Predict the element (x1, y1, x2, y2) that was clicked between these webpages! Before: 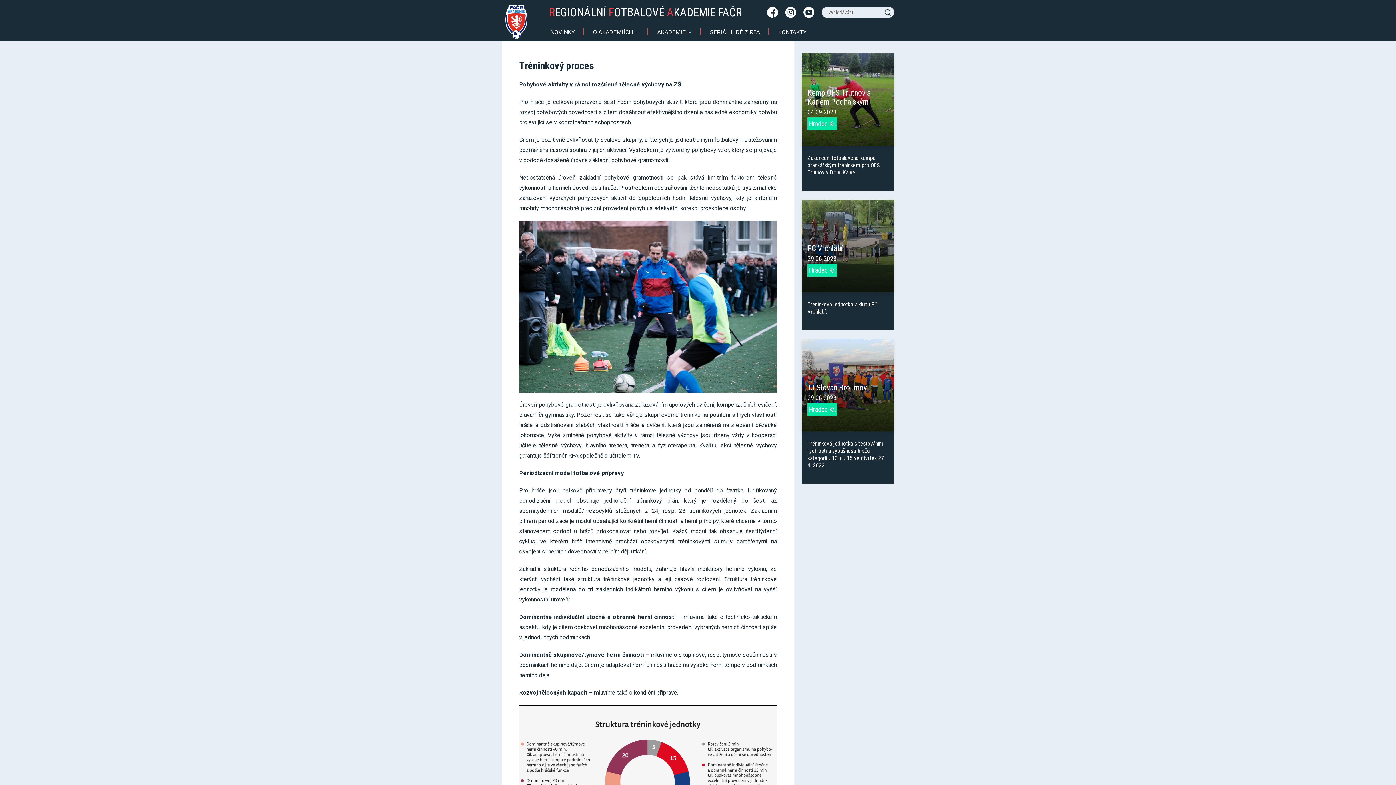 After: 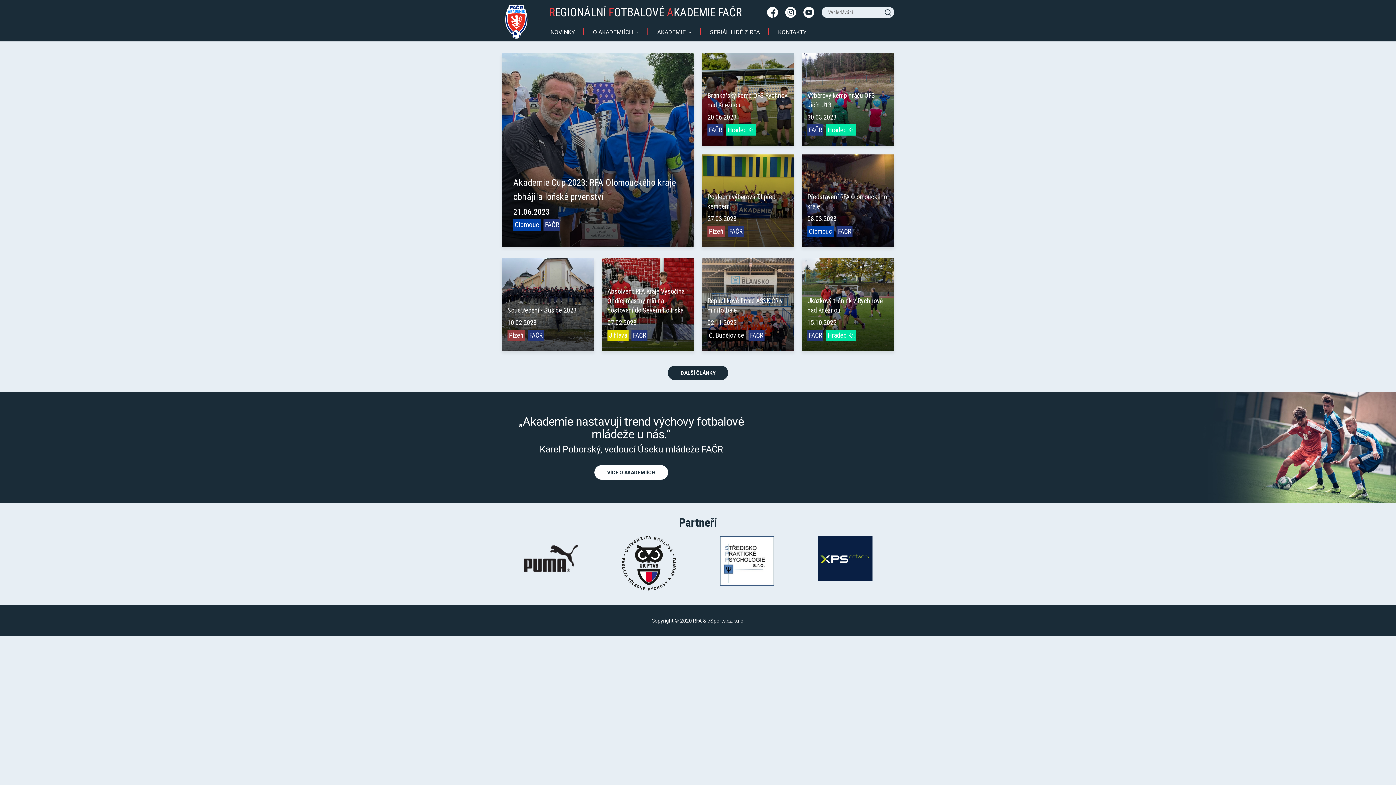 Action: bbox: (541, 22, 584, 41) label: NOVINKY